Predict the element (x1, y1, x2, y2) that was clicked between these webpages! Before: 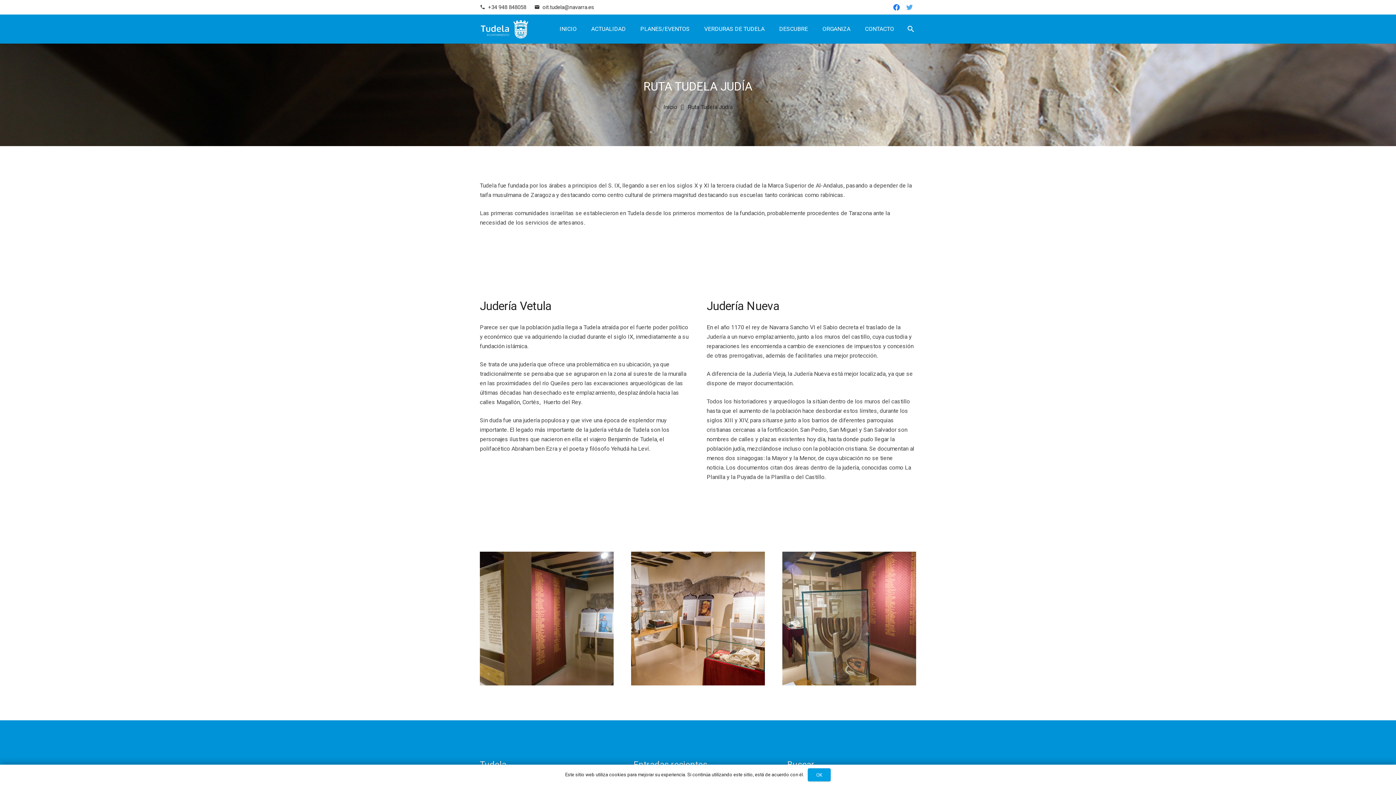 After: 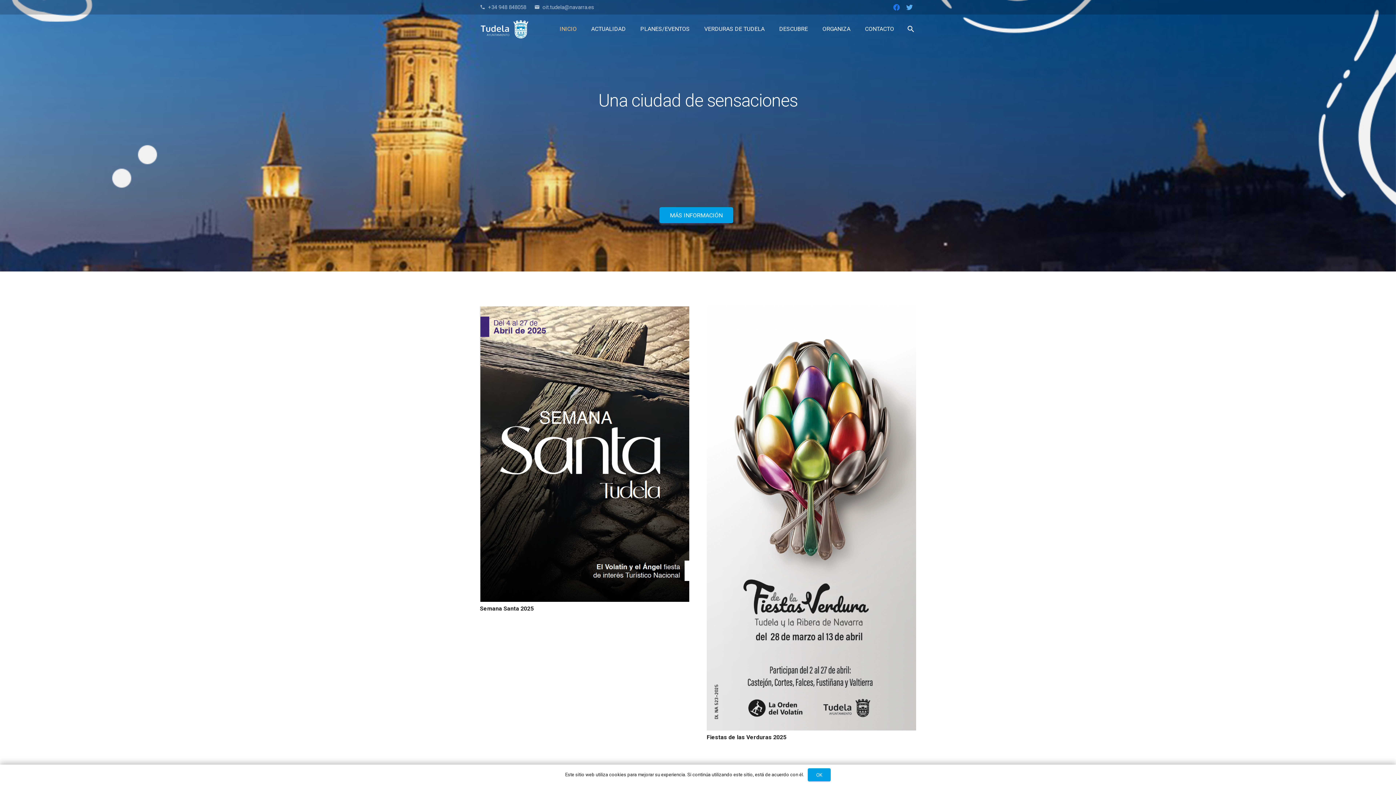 Action: bbox: (663, 103, 677, 110) label: Inicio